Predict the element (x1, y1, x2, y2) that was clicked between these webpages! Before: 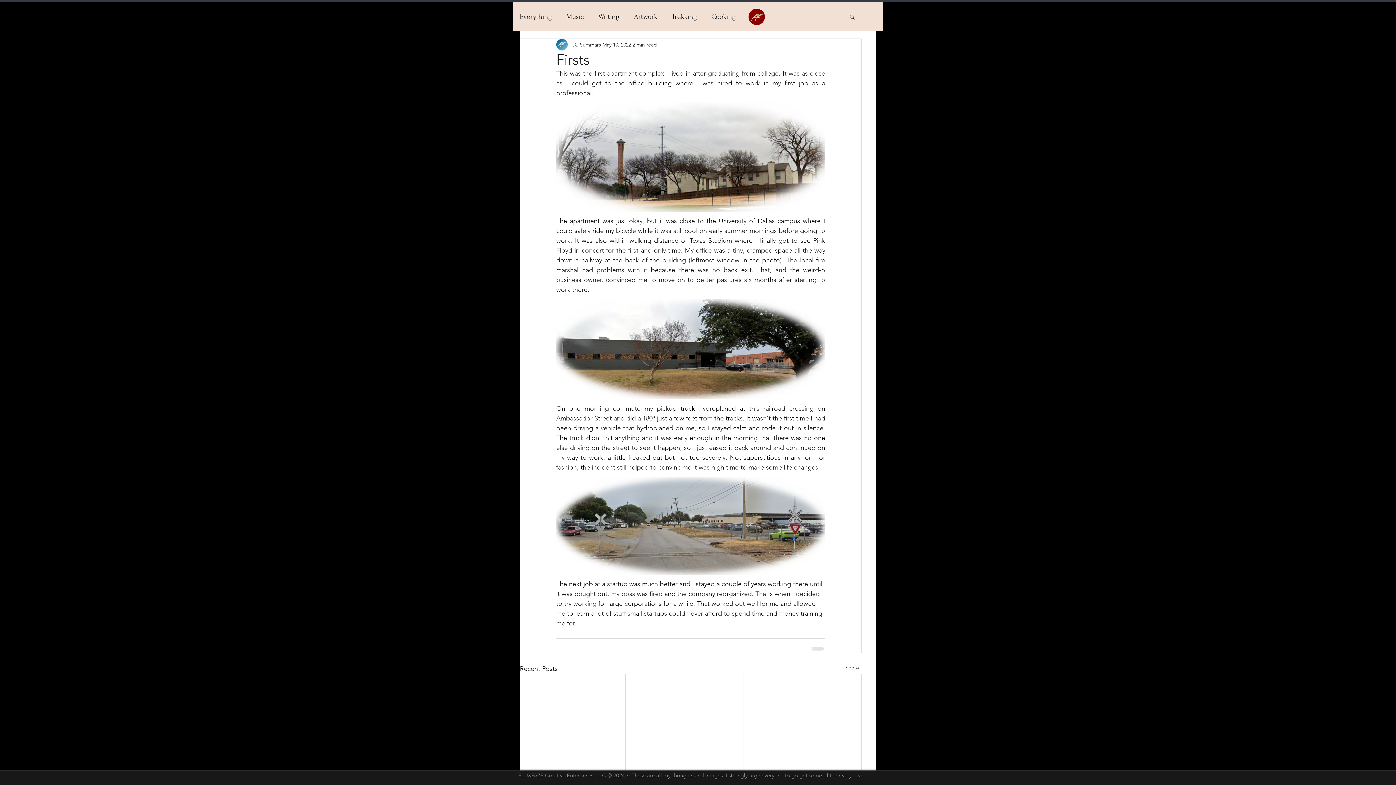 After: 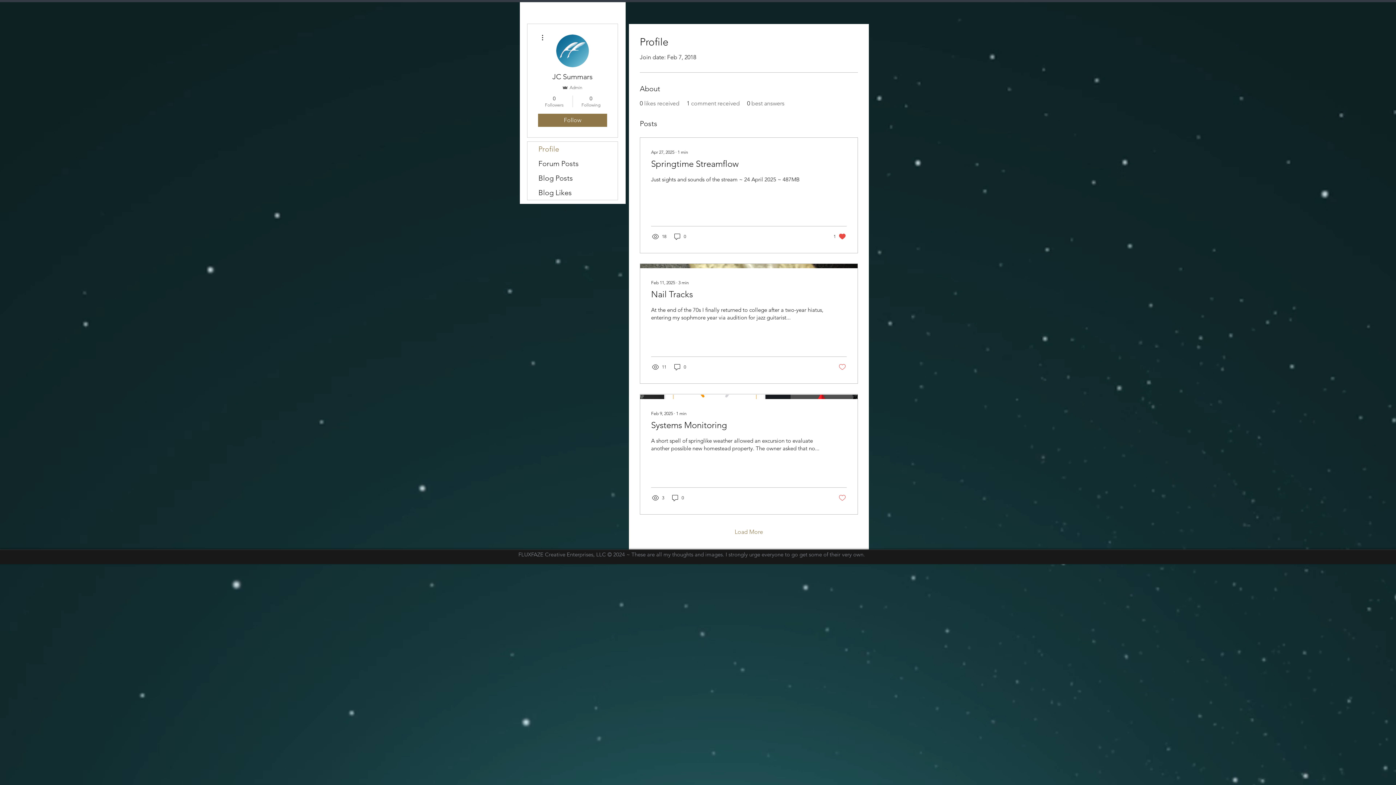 Action: bbox: (572, 40, 601, 48) label: JC Summars